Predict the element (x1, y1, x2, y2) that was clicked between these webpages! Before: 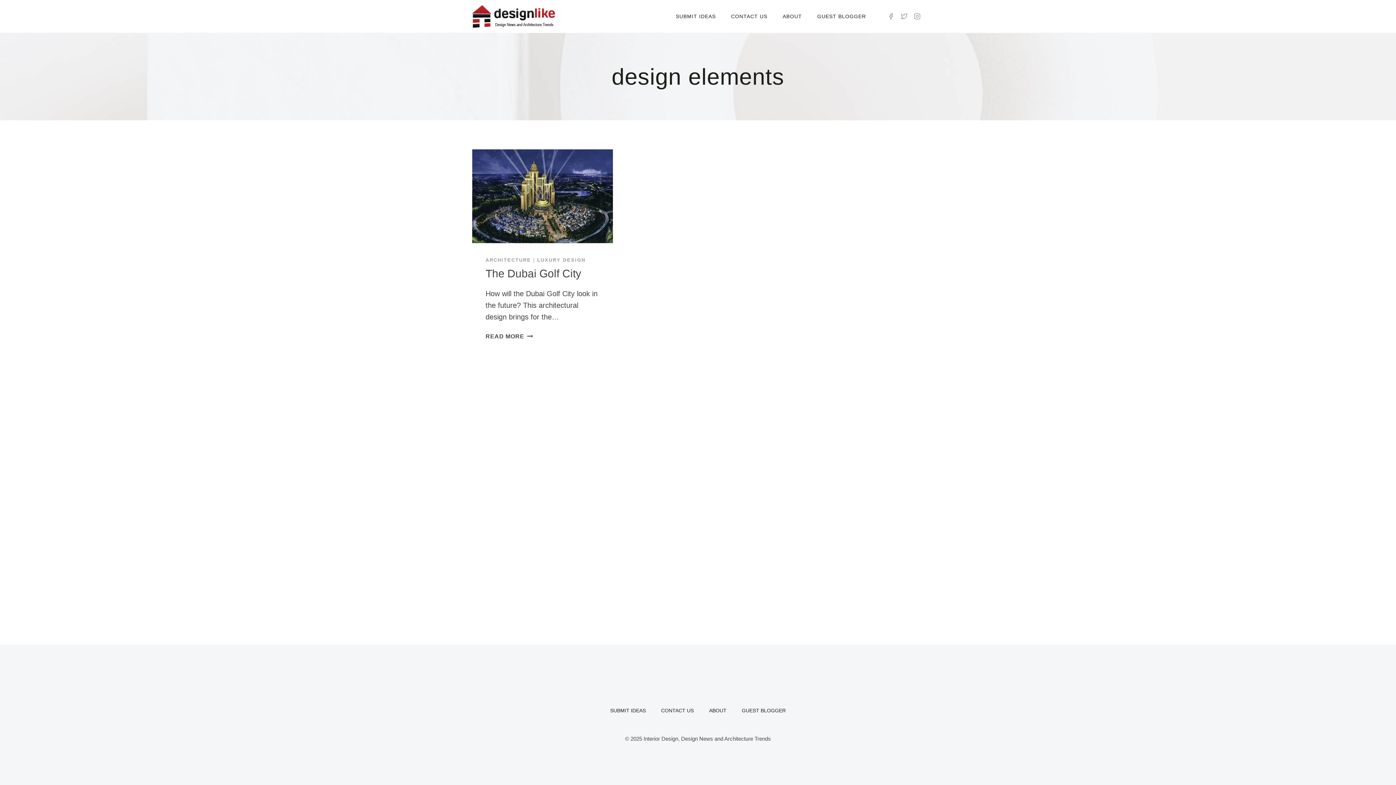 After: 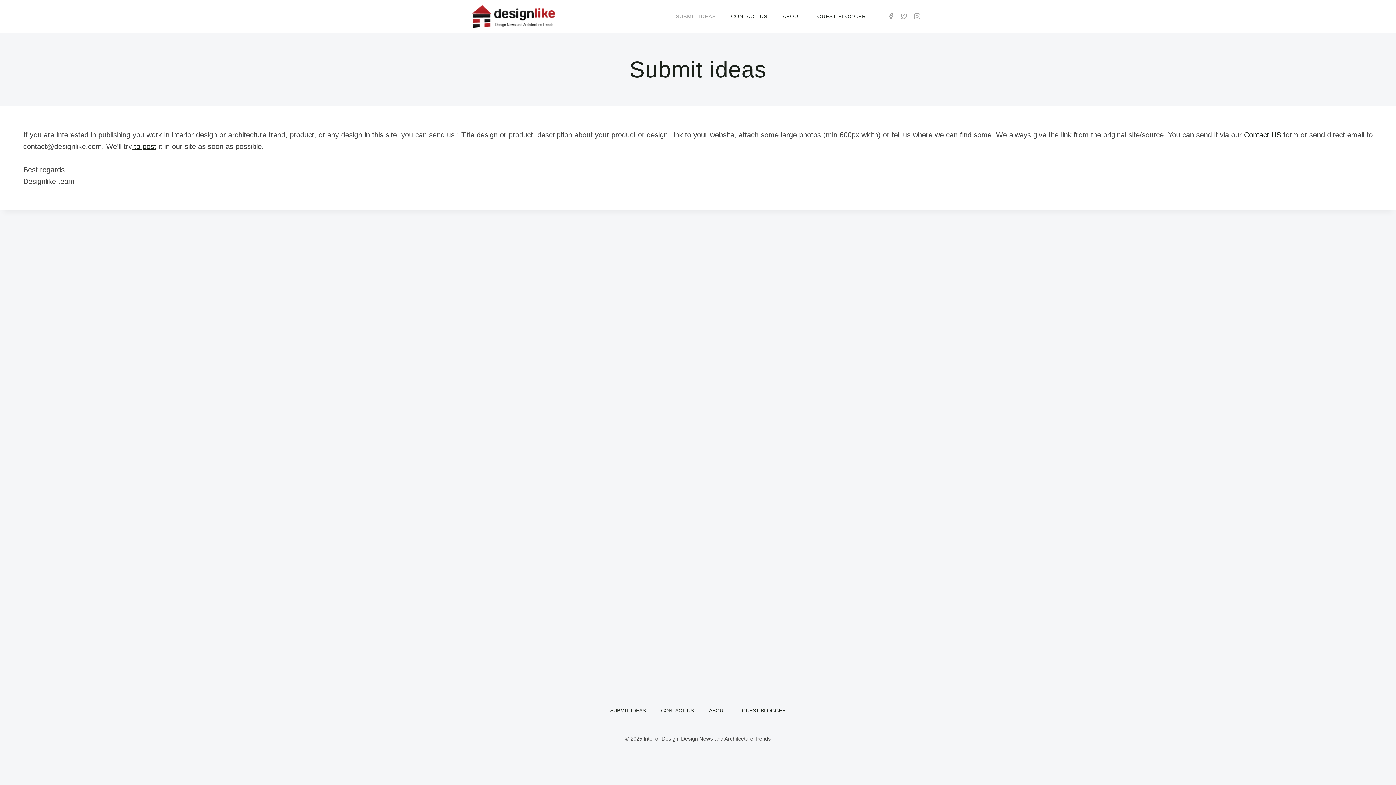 Action: bbox: (668, 10, 723, 21) label: SUBMIT IDEAS